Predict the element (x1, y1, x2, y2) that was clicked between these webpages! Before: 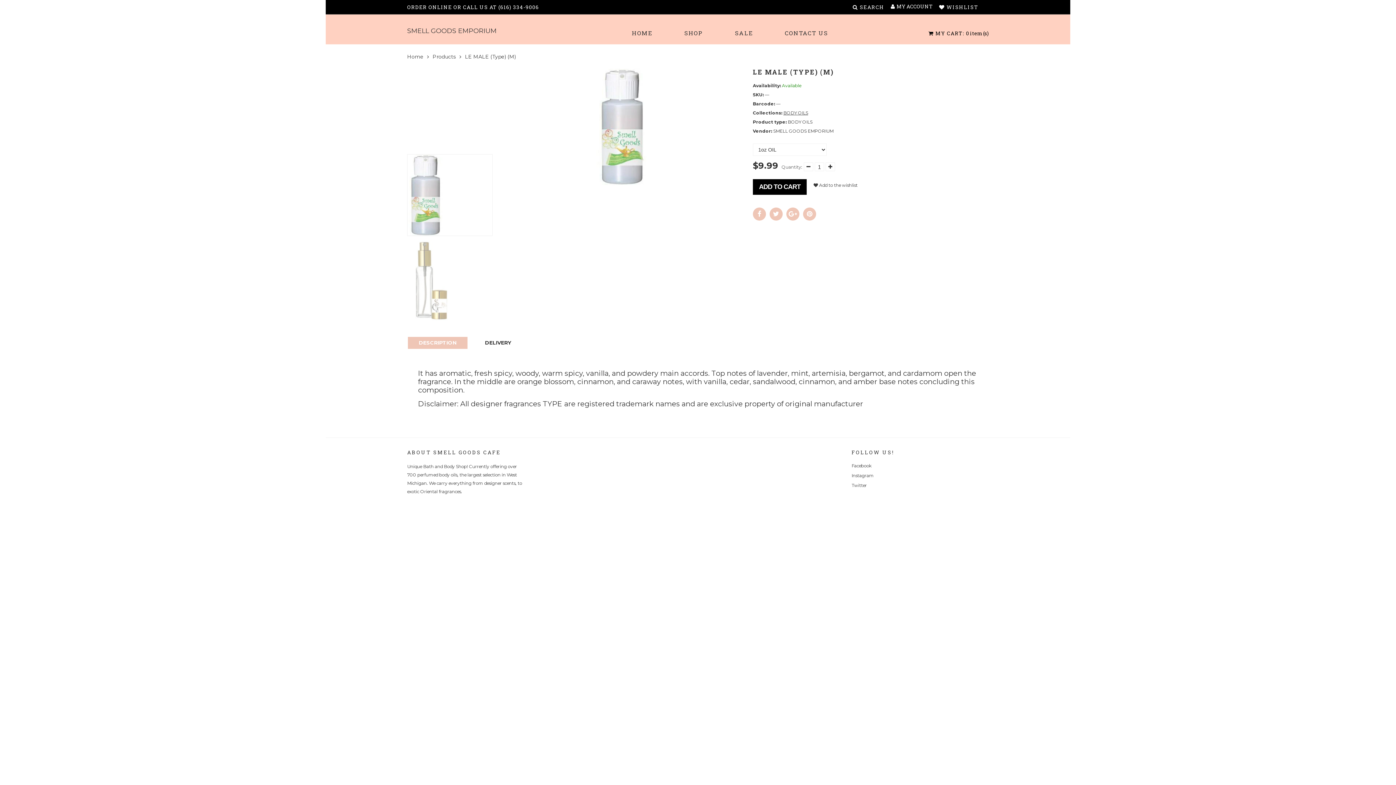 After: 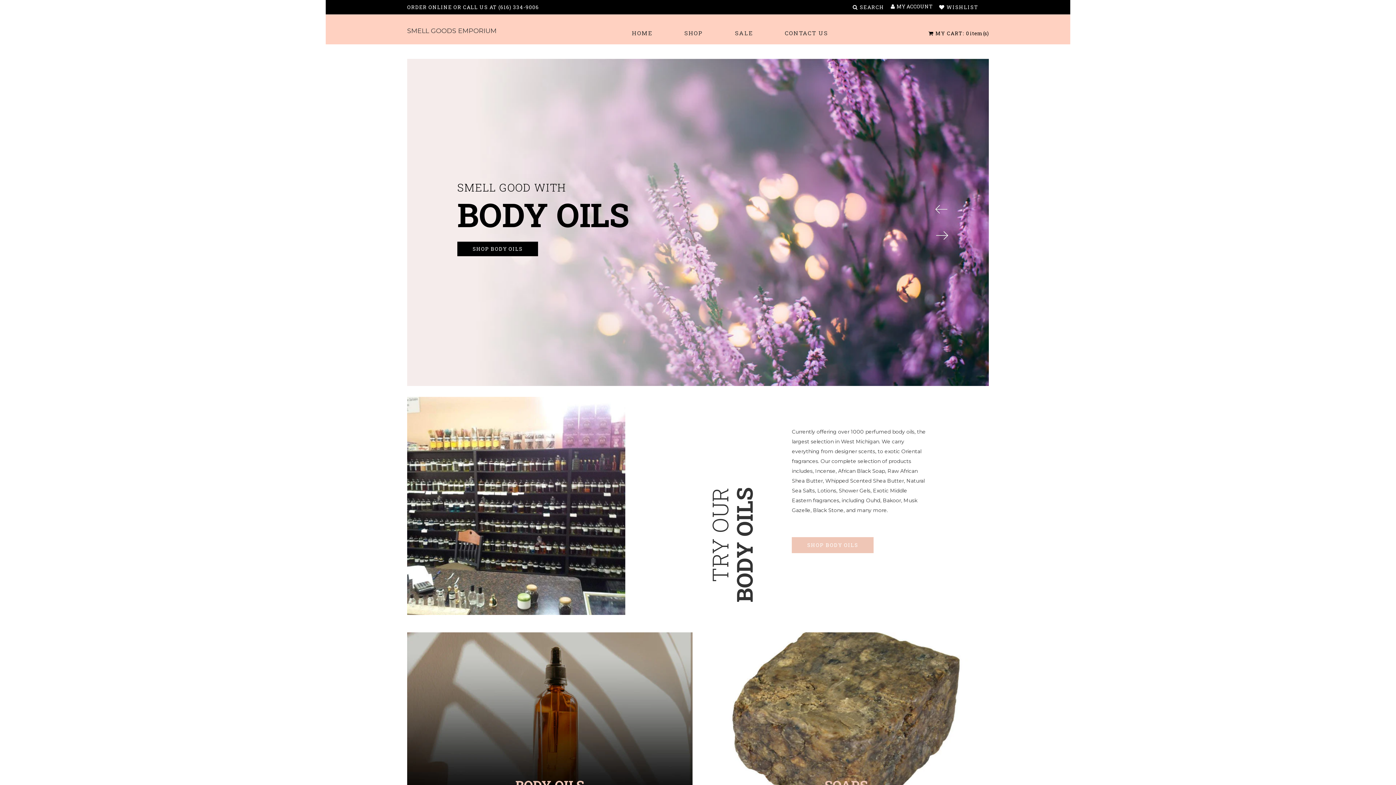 Action: bbox: (407, 53, 423, 60) label: Home